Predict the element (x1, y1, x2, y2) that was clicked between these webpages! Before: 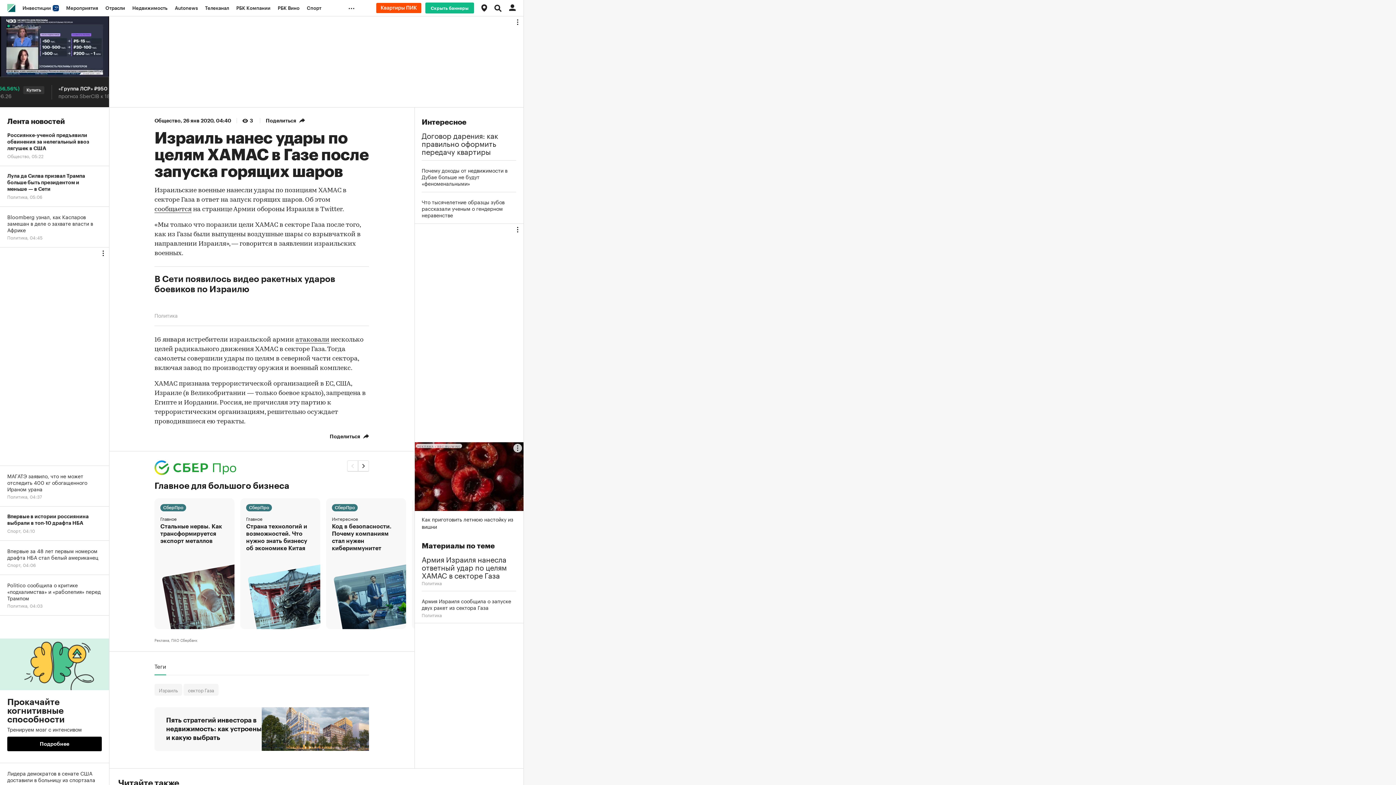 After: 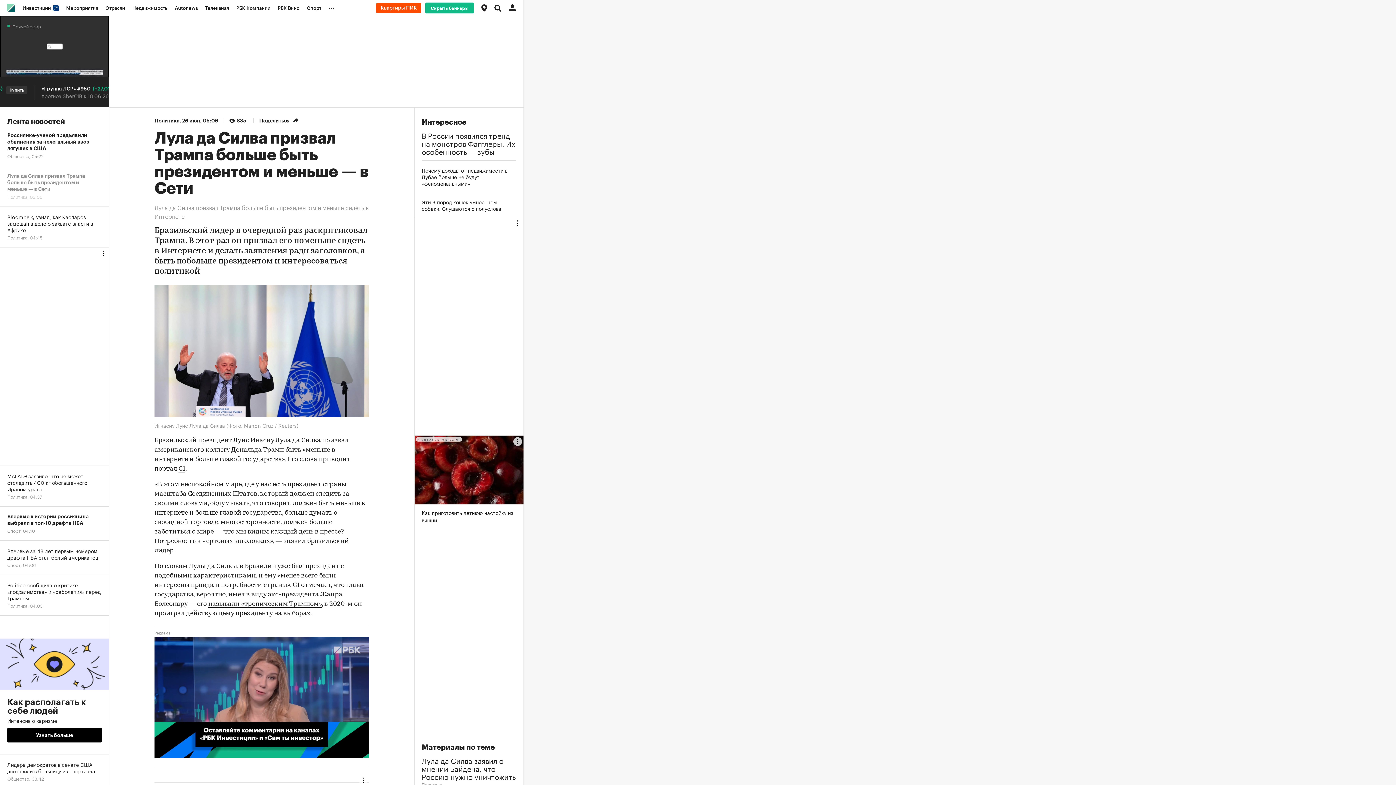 Action: label: Лула да Силва призвал Трампа больше быть президентом и меньше — в Сети
Политика, 05:06 bbox: (0, 166, 109, 206)